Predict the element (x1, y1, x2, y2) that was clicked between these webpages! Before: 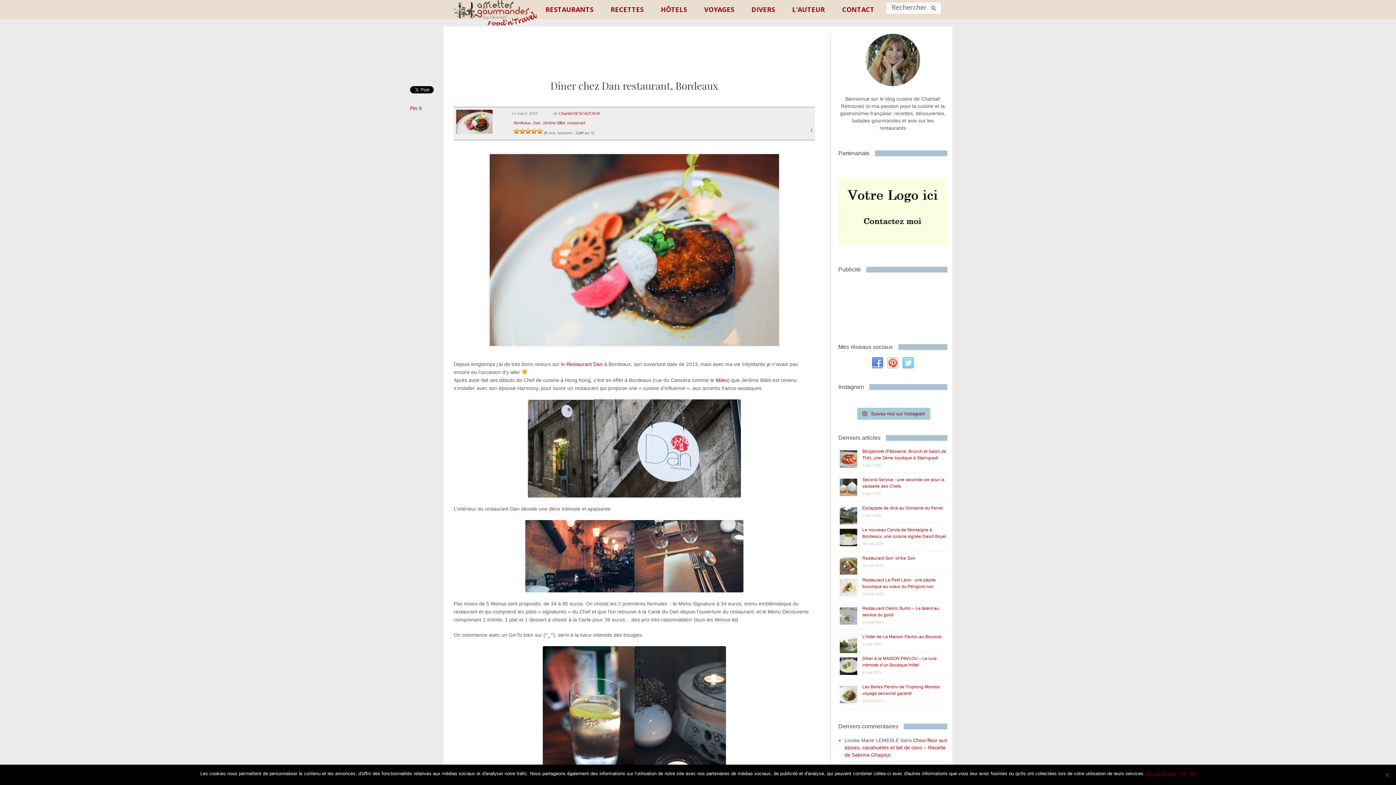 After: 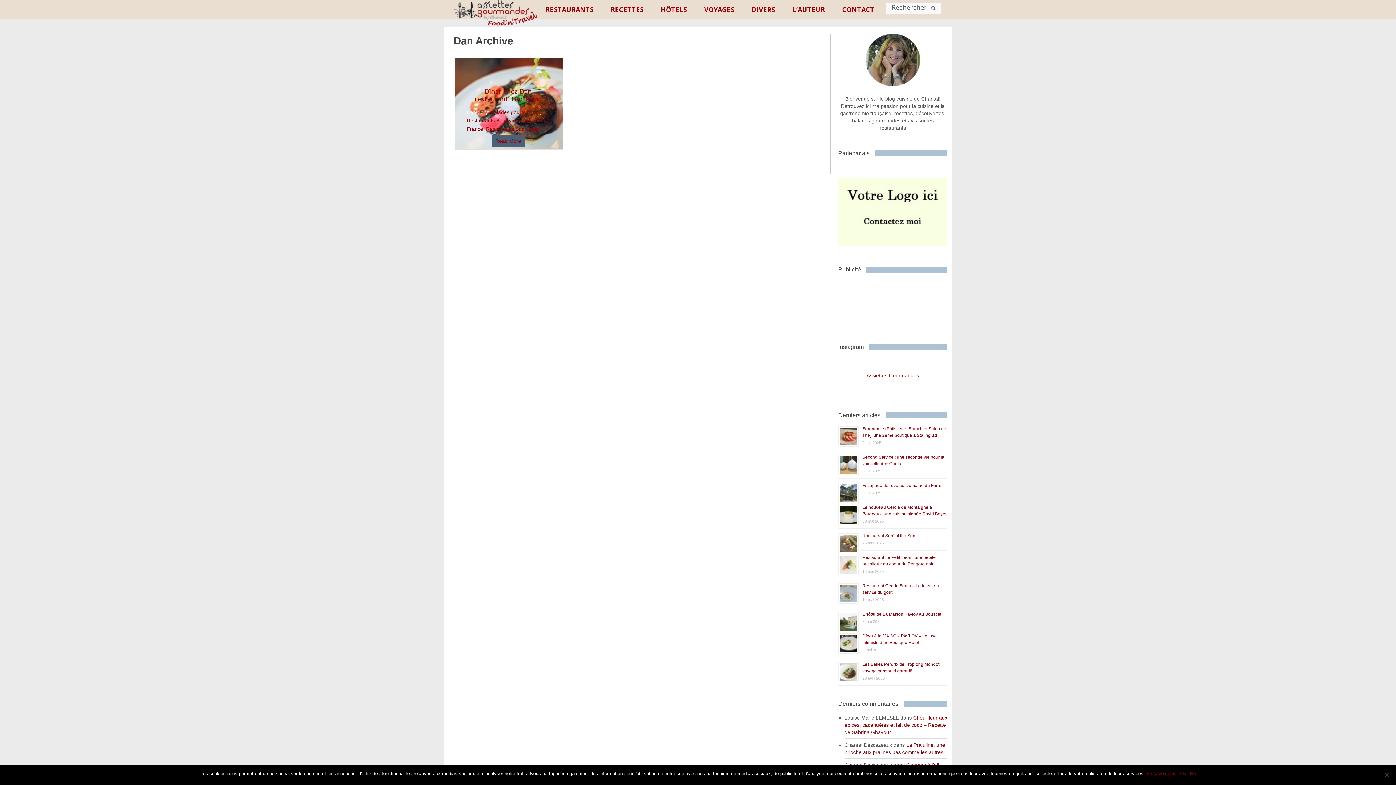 Action: label: Dan bbox: (533, 120, 540, 125)